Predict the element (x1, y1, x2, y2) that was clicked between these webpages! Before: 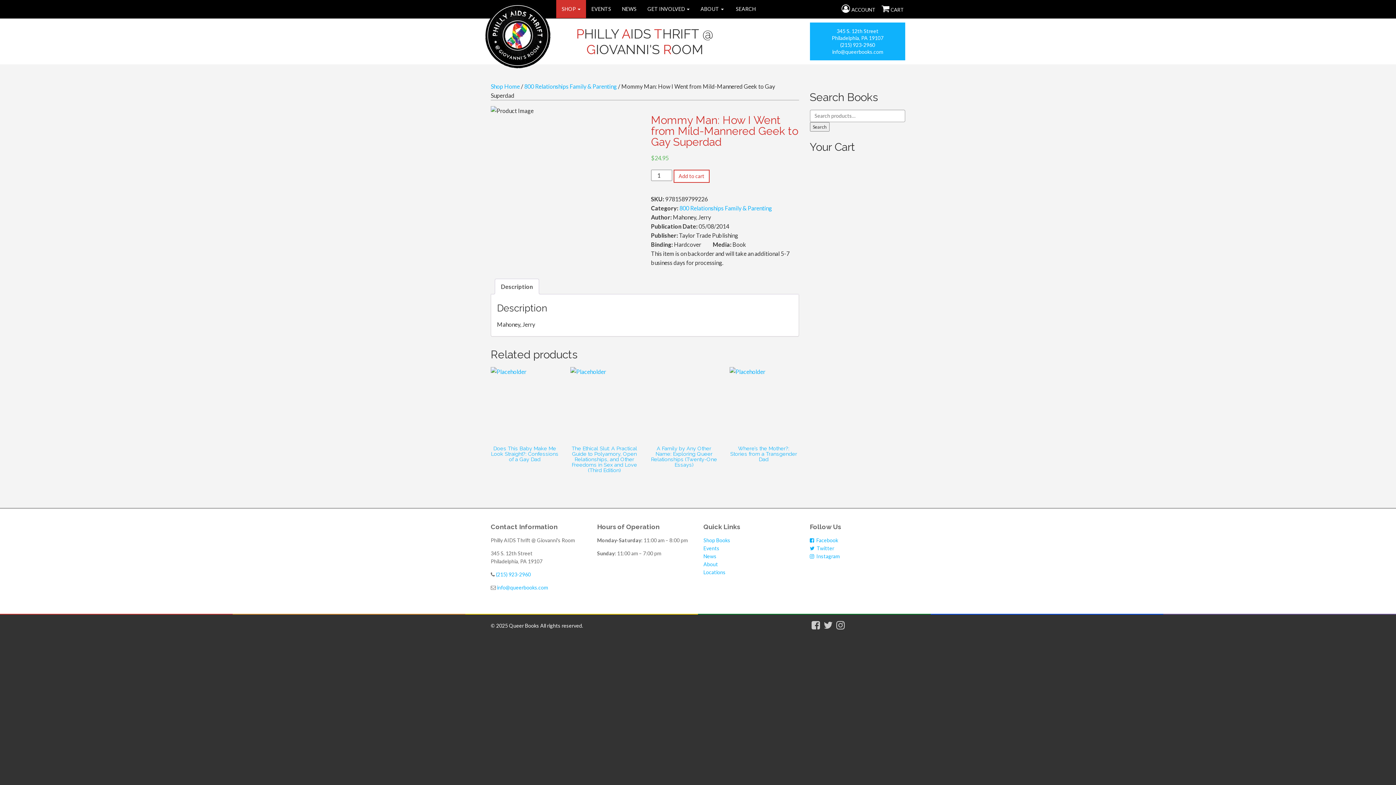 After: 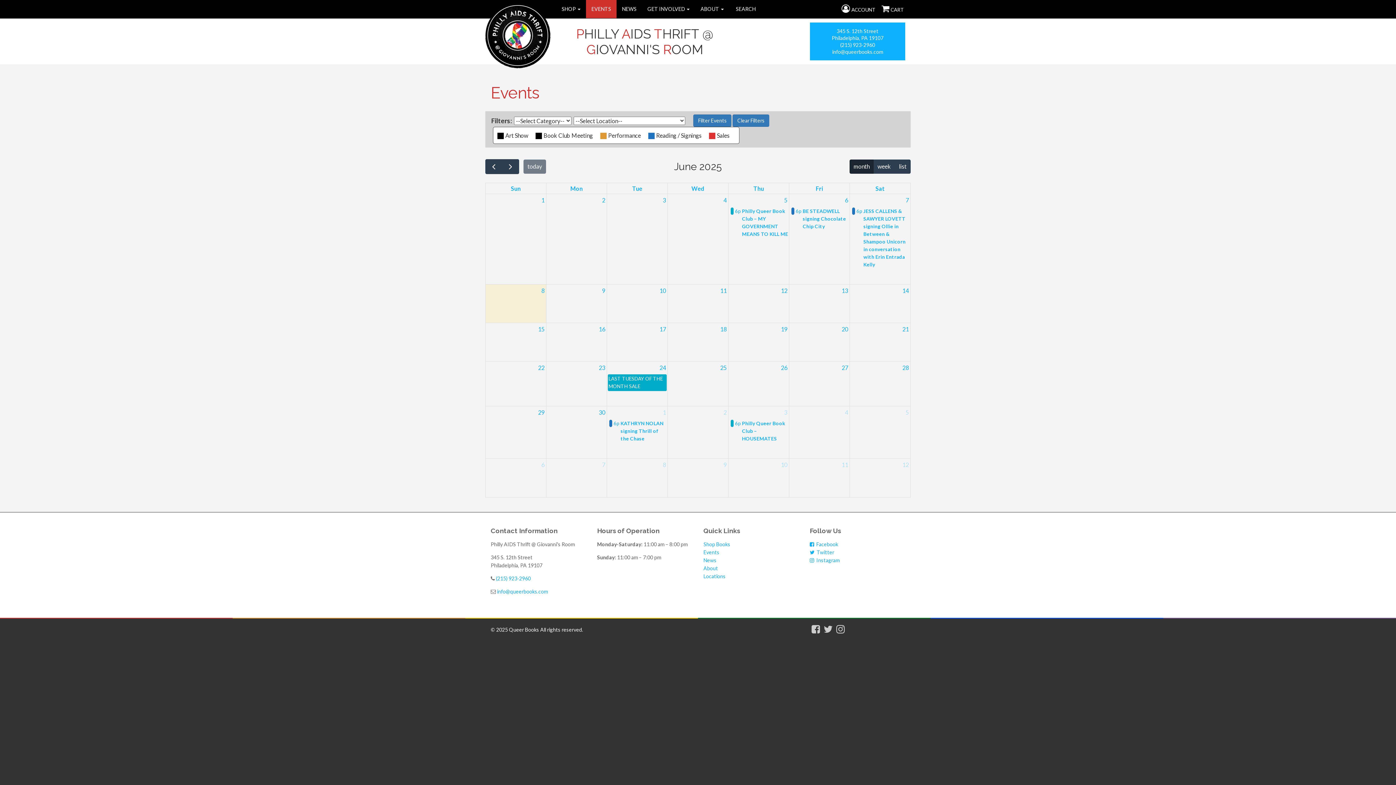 Action: label: EVENTS bbox: (586, 0, 616, 18)